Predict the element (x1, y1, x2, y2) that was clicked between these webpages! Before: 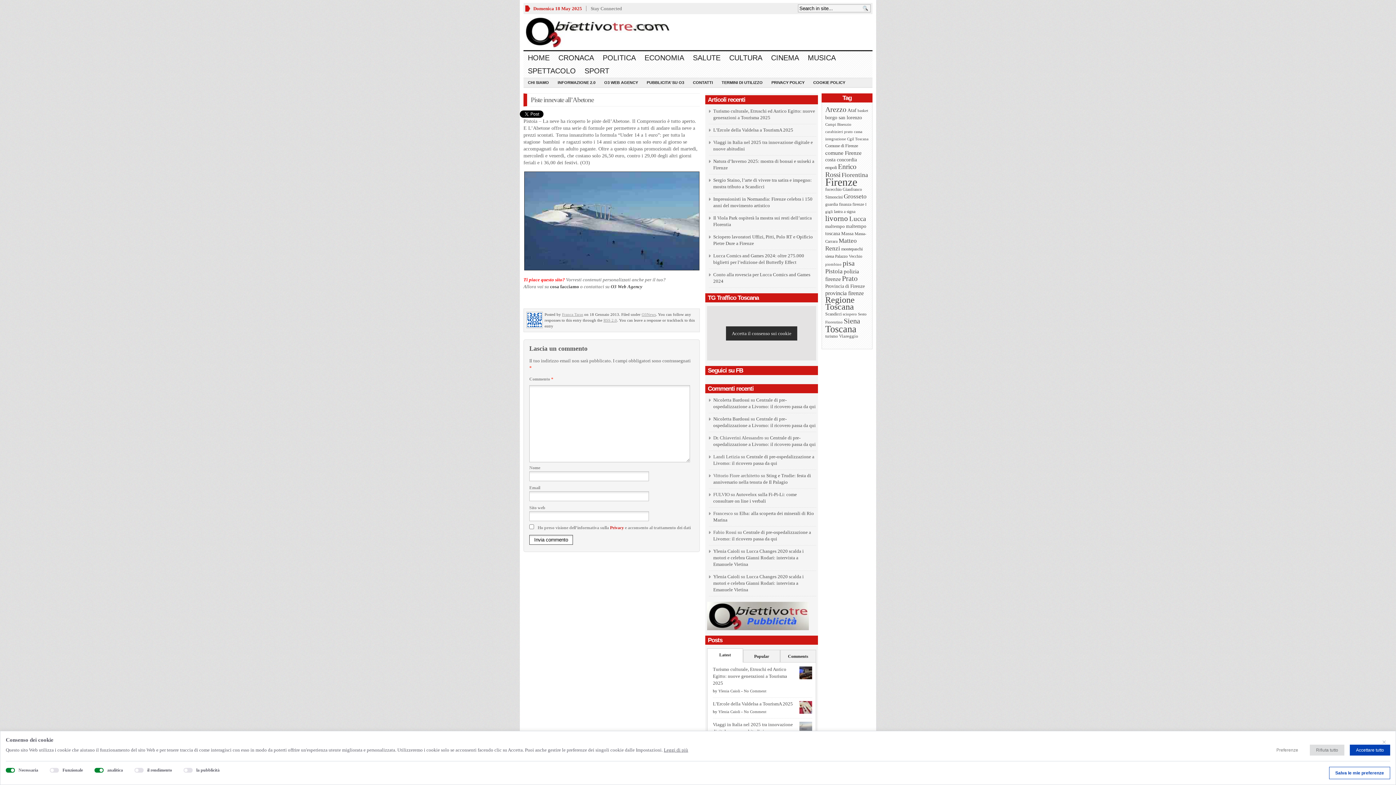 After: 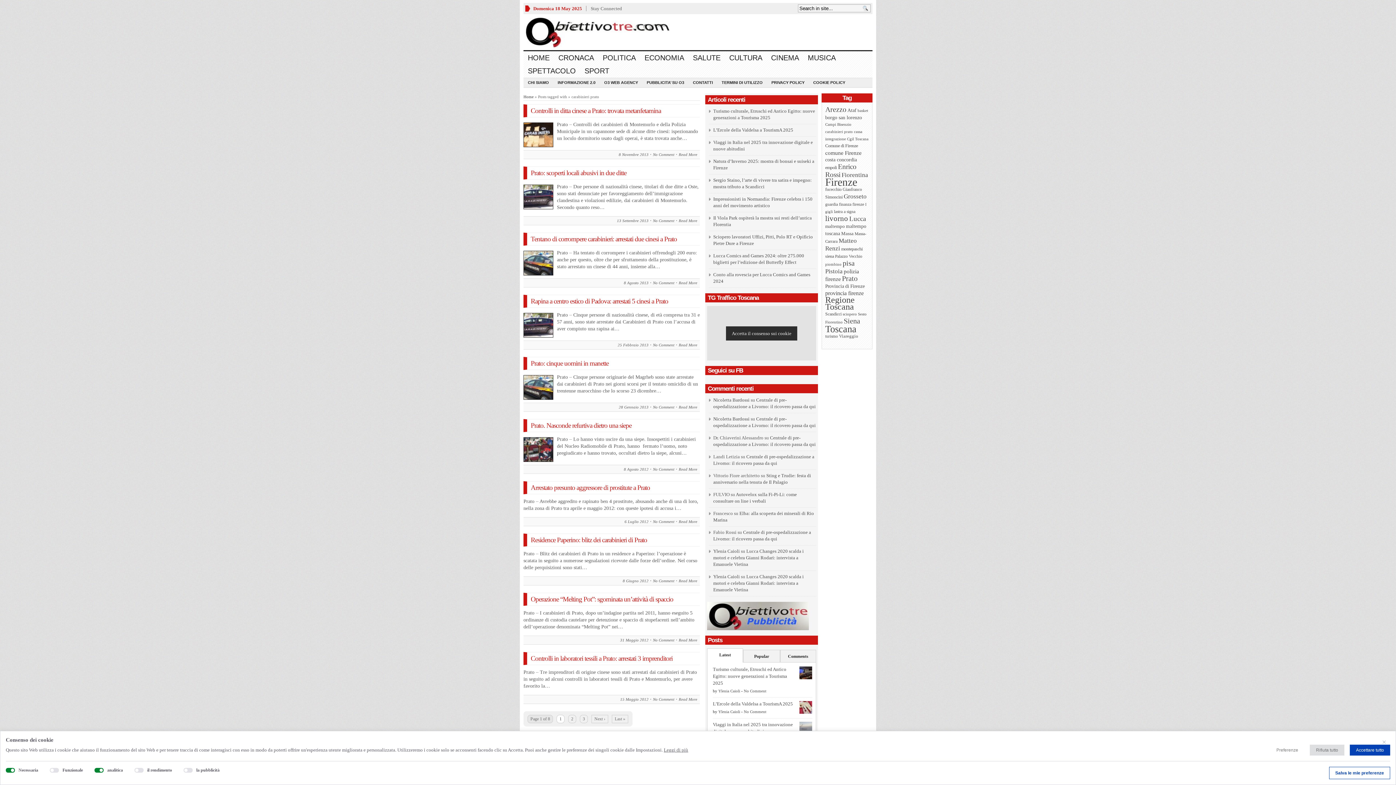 Action: bbox: (825, 129, 853, 133) label: carabinieri prato (79 elementi)